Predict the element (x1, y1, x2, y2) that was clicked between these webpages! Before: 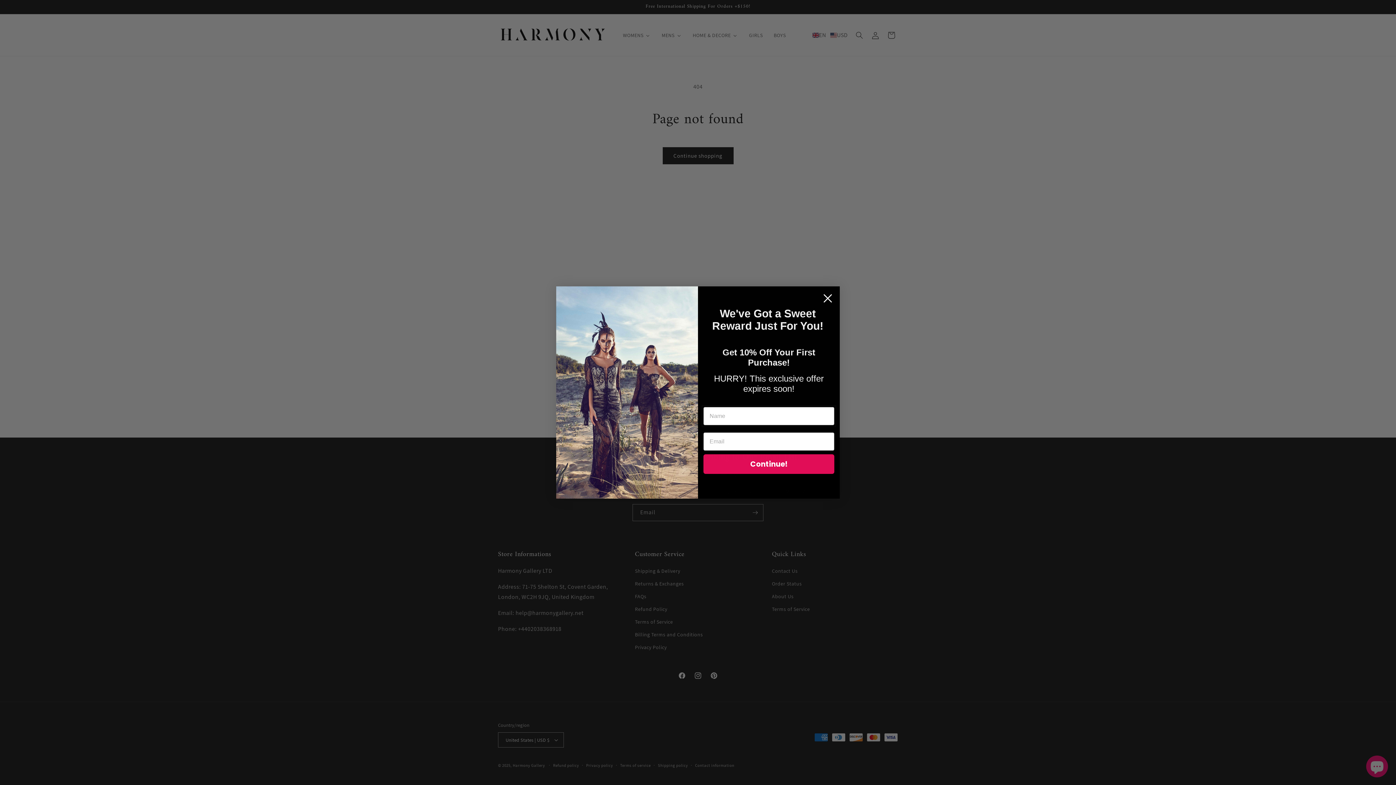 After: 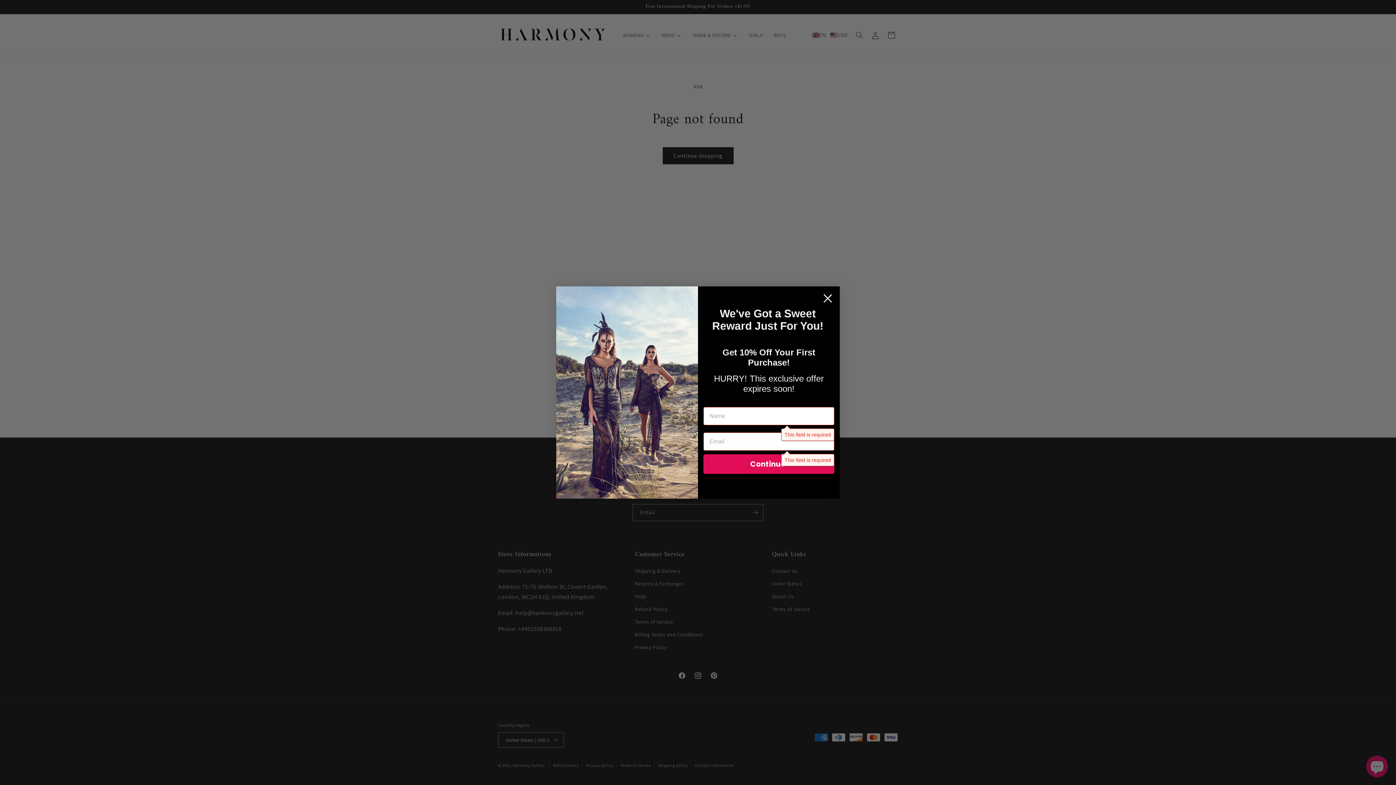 Action: label: Continue! bbox: (703, 454, 834, 474)